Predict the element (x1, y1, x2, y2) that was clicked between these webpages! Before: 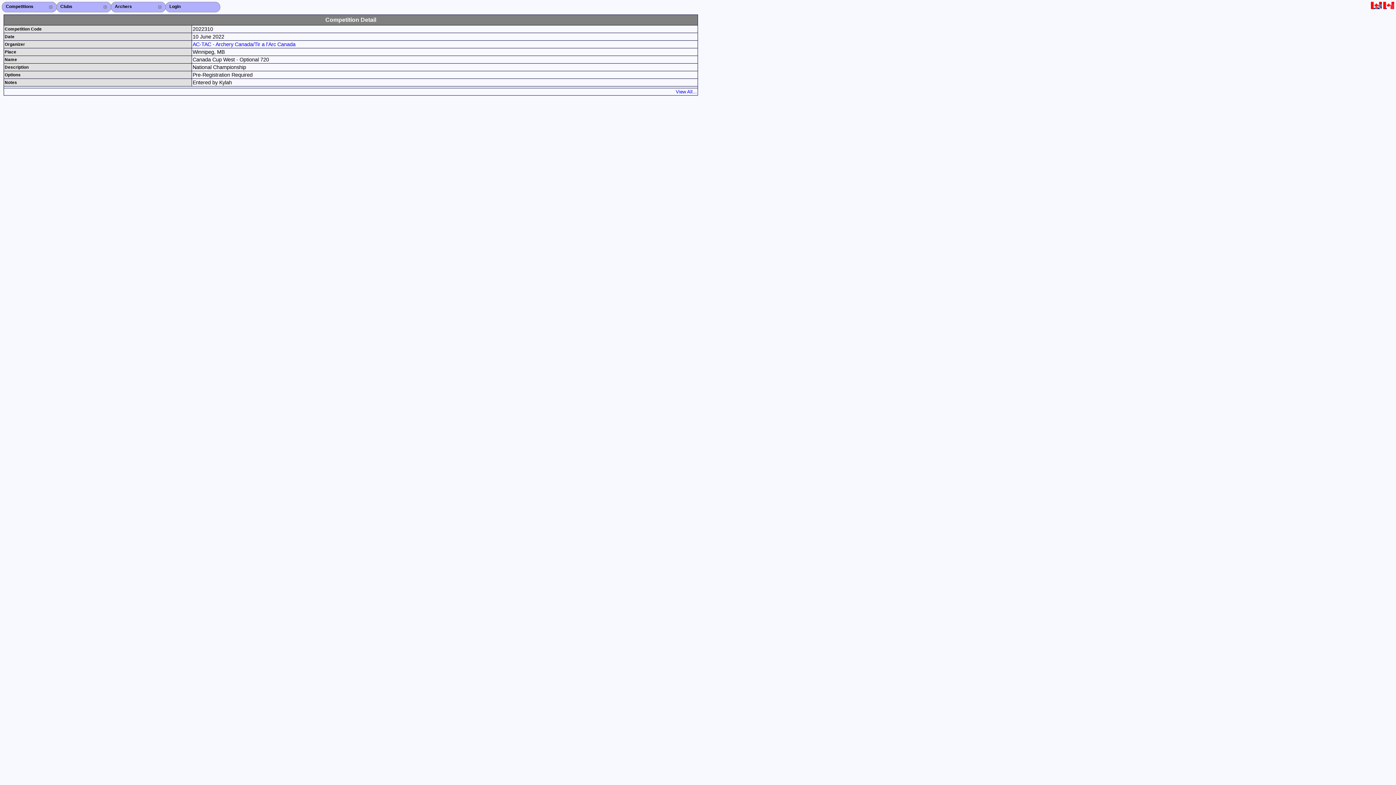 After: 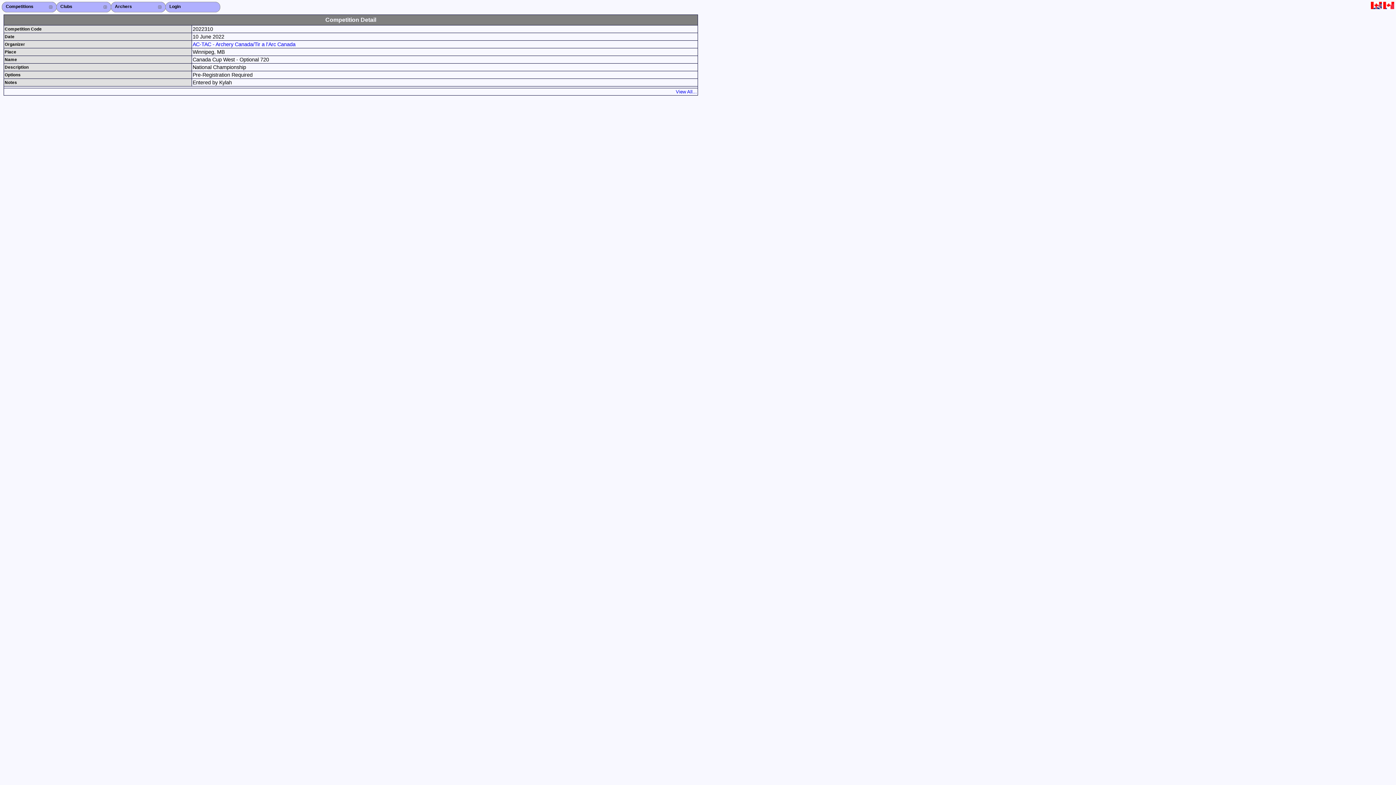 Action: bbox: (1371, 4, 1382, 10)